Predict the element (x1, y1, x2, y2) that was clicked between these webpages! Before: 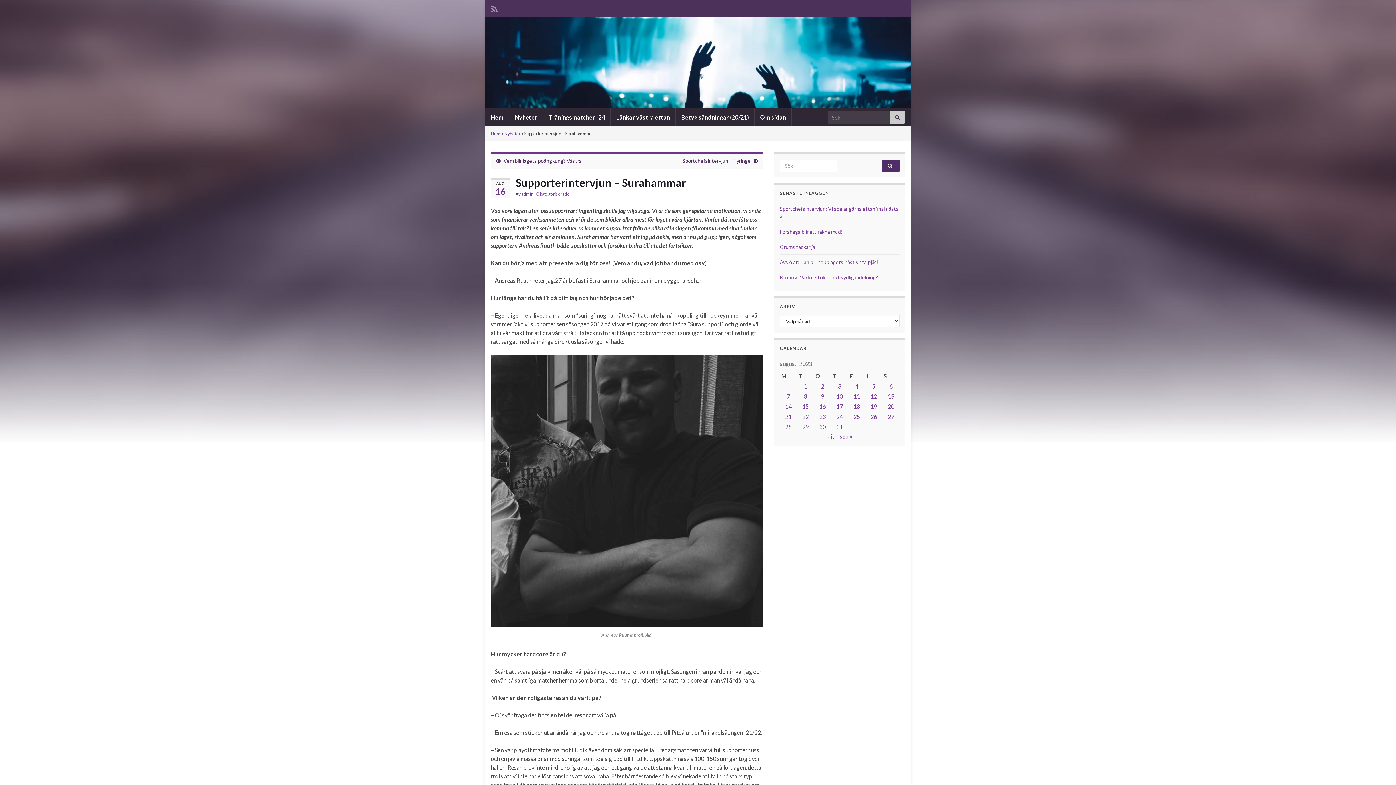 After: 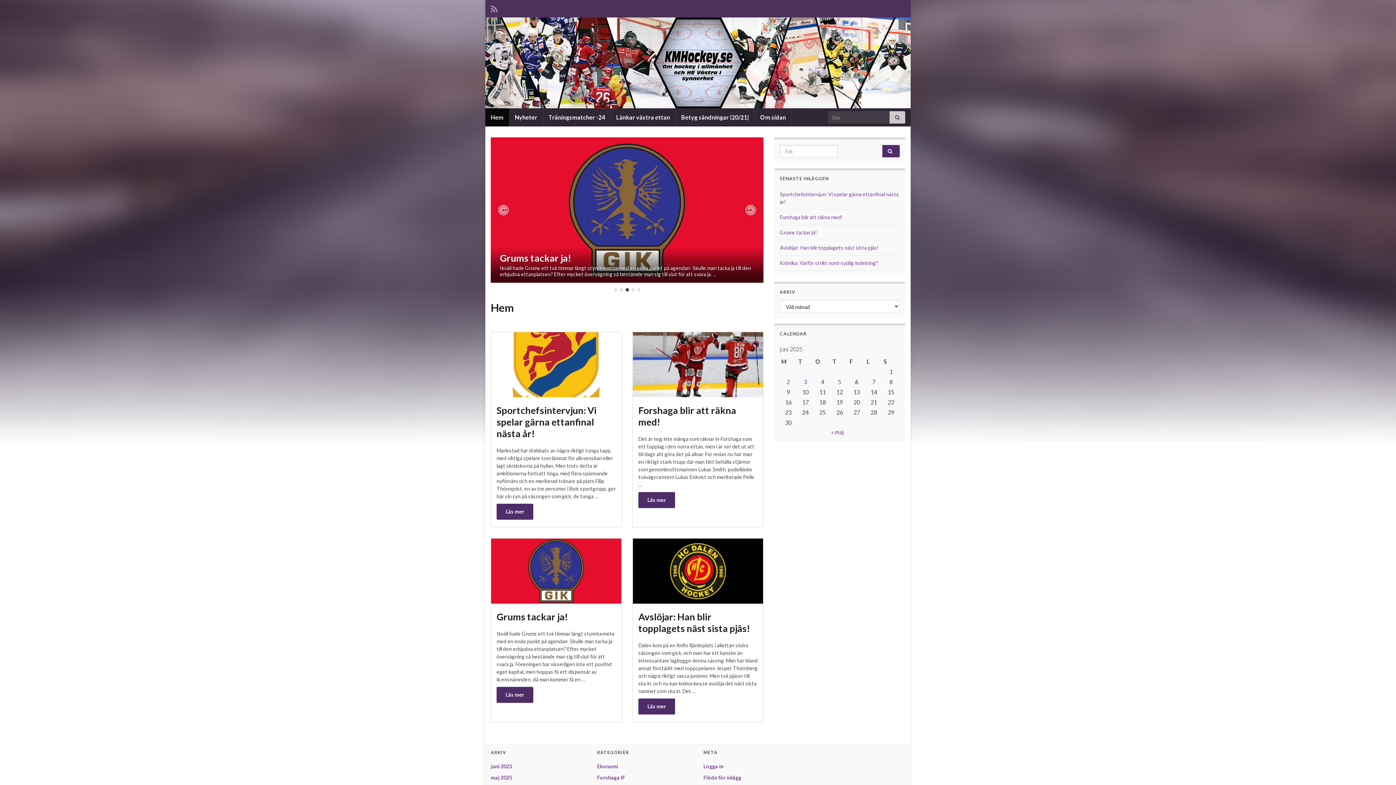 Action: label: Hem bbox: (490, 130, 500, 136)